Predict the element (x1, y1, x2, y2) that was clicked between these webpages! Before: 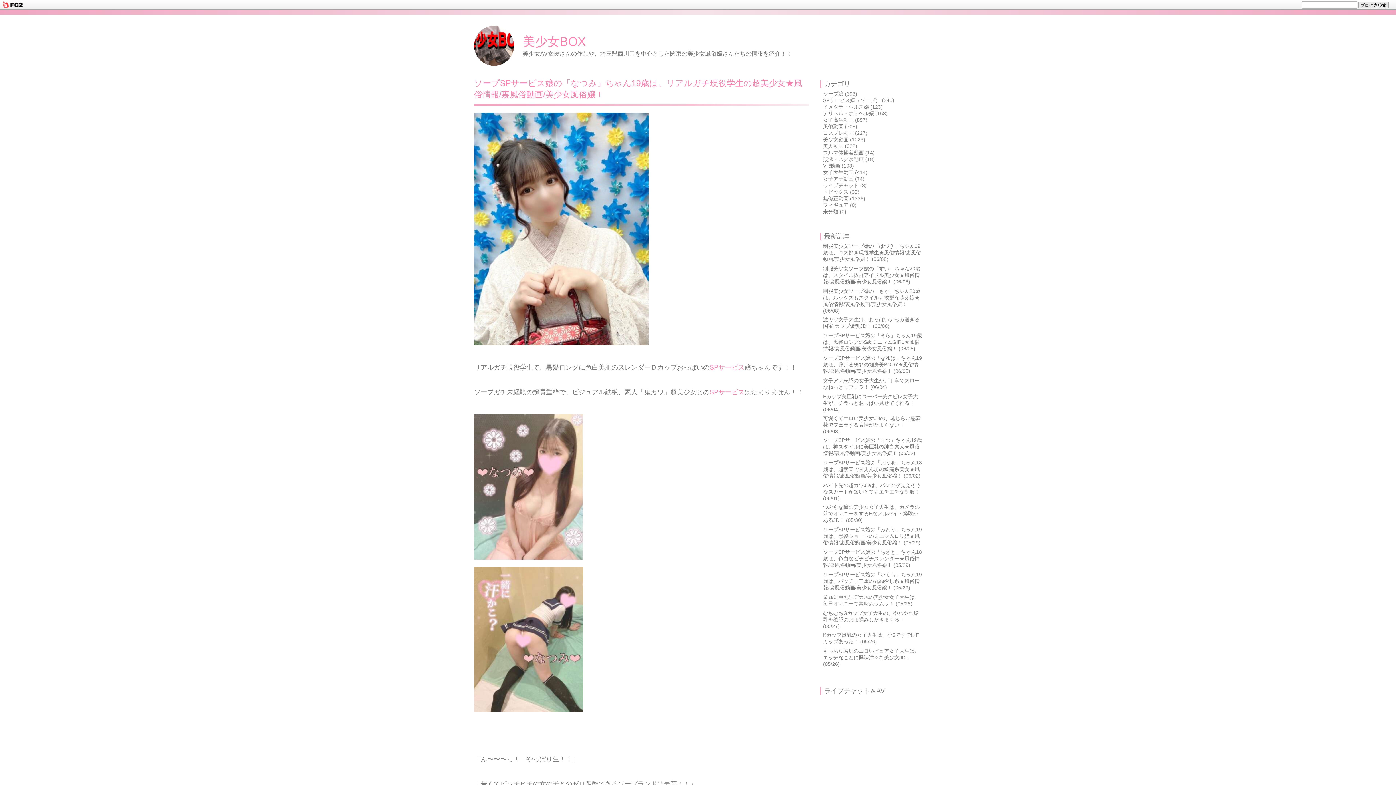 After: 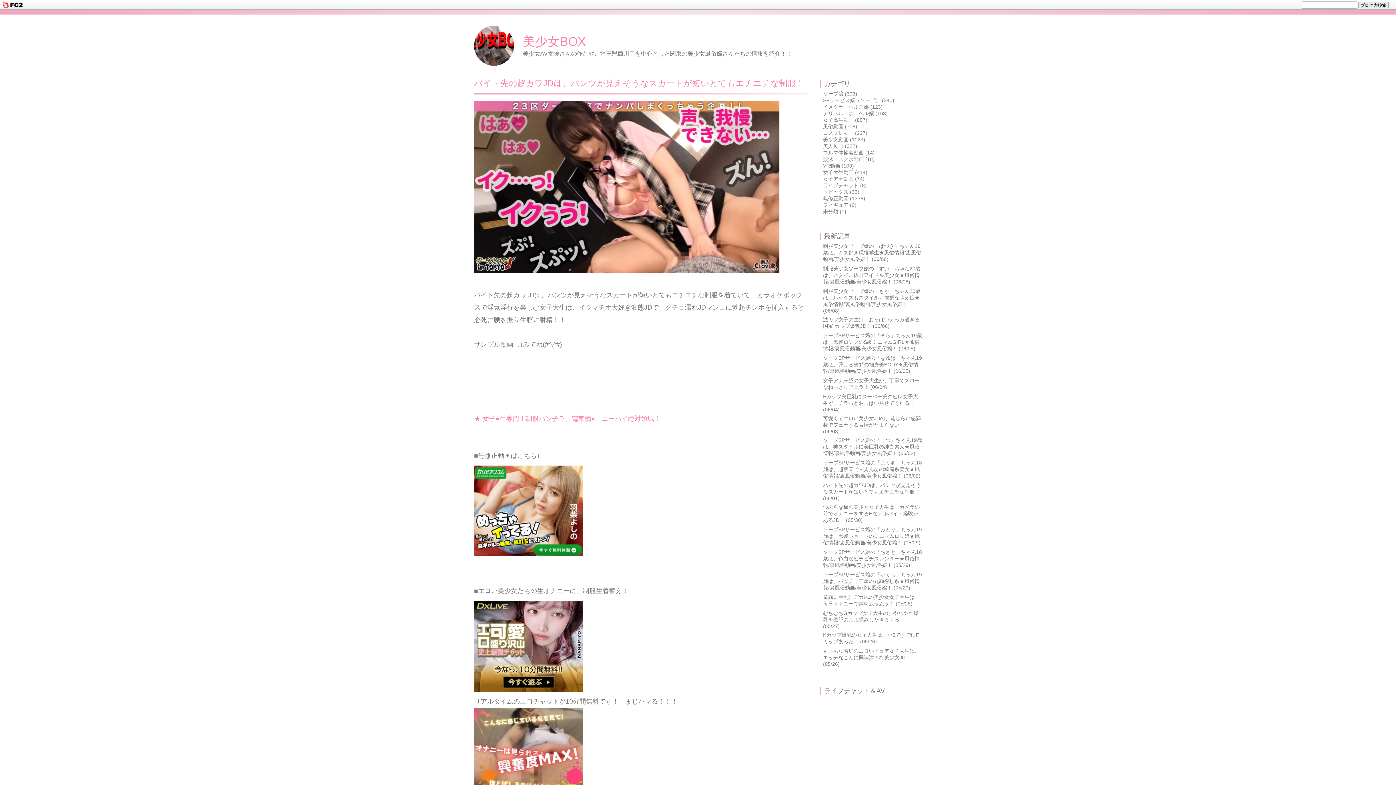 Action: bbox: (823, 482, 921, 501) label: バイト先の超カワJDは、パンツが見えそうなスカートが短いとてもエチエチな制服！ (06/01)